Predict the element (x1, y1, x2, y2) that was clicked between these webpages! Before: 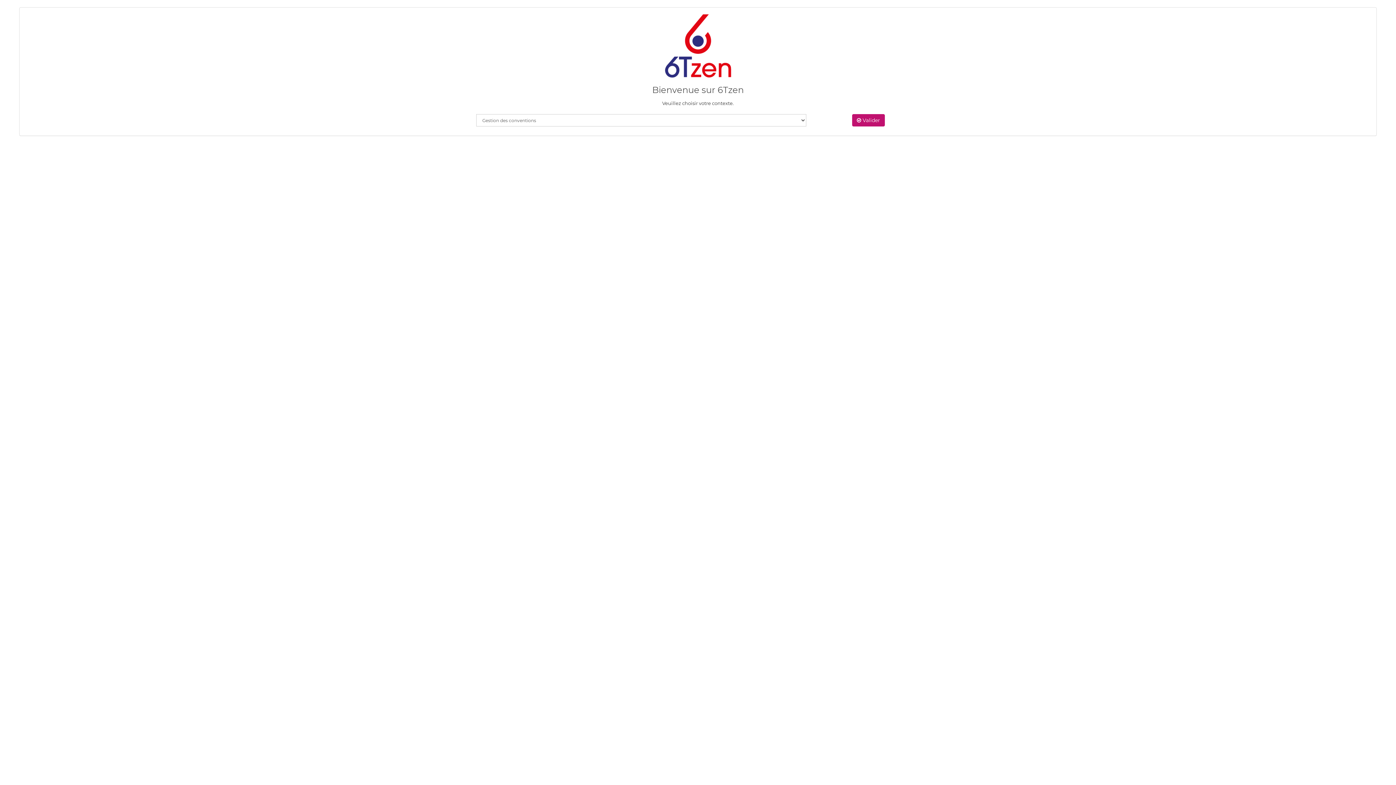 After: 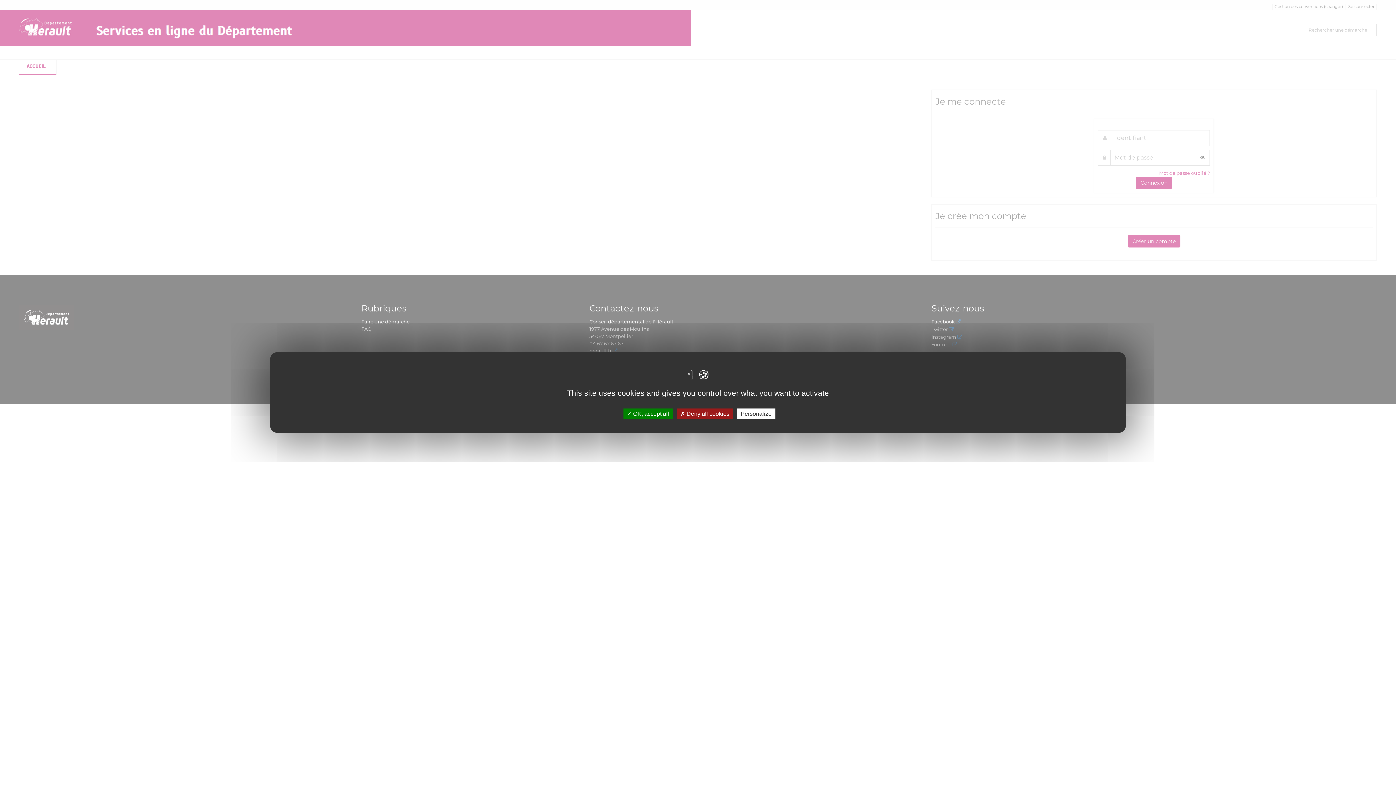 Action: label:  Valider bbox: (852, 114, 885, 126)